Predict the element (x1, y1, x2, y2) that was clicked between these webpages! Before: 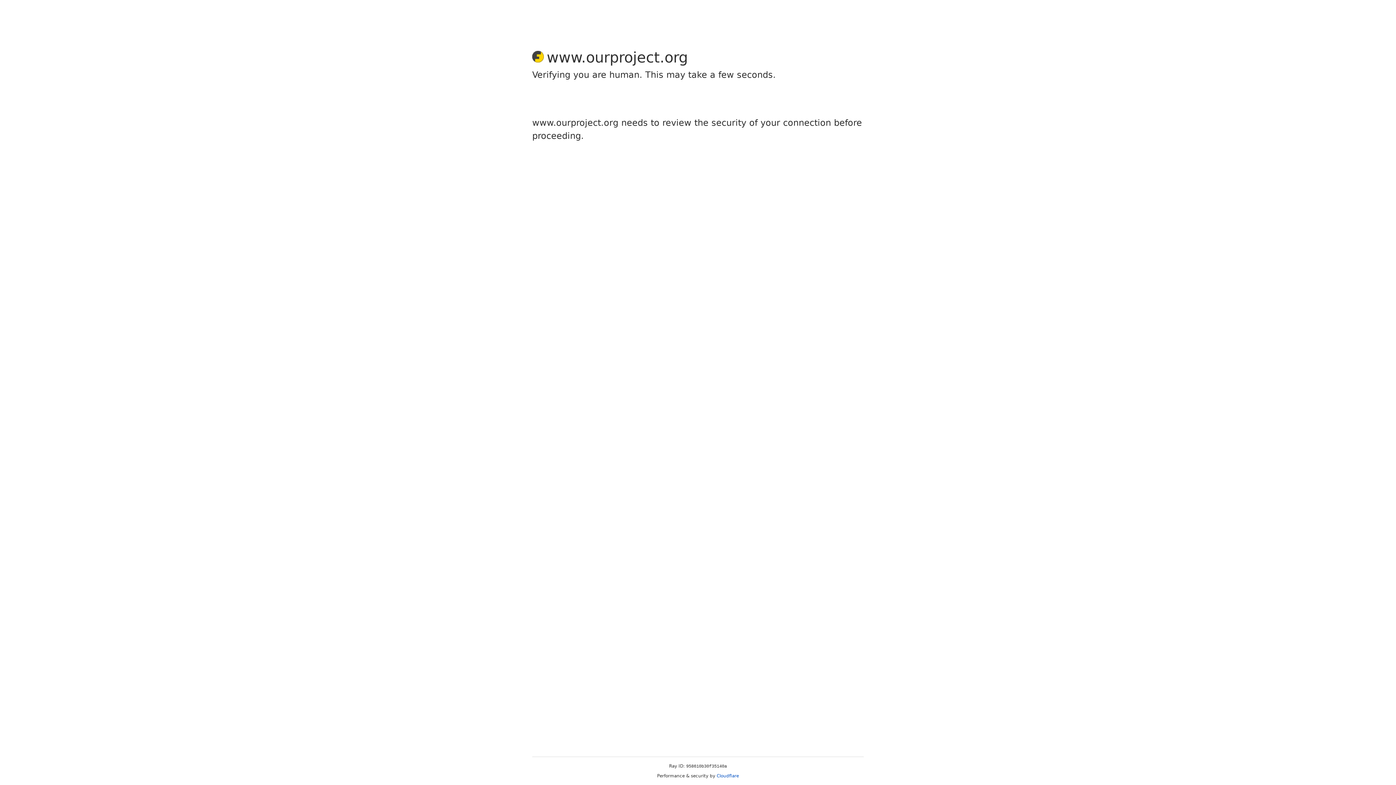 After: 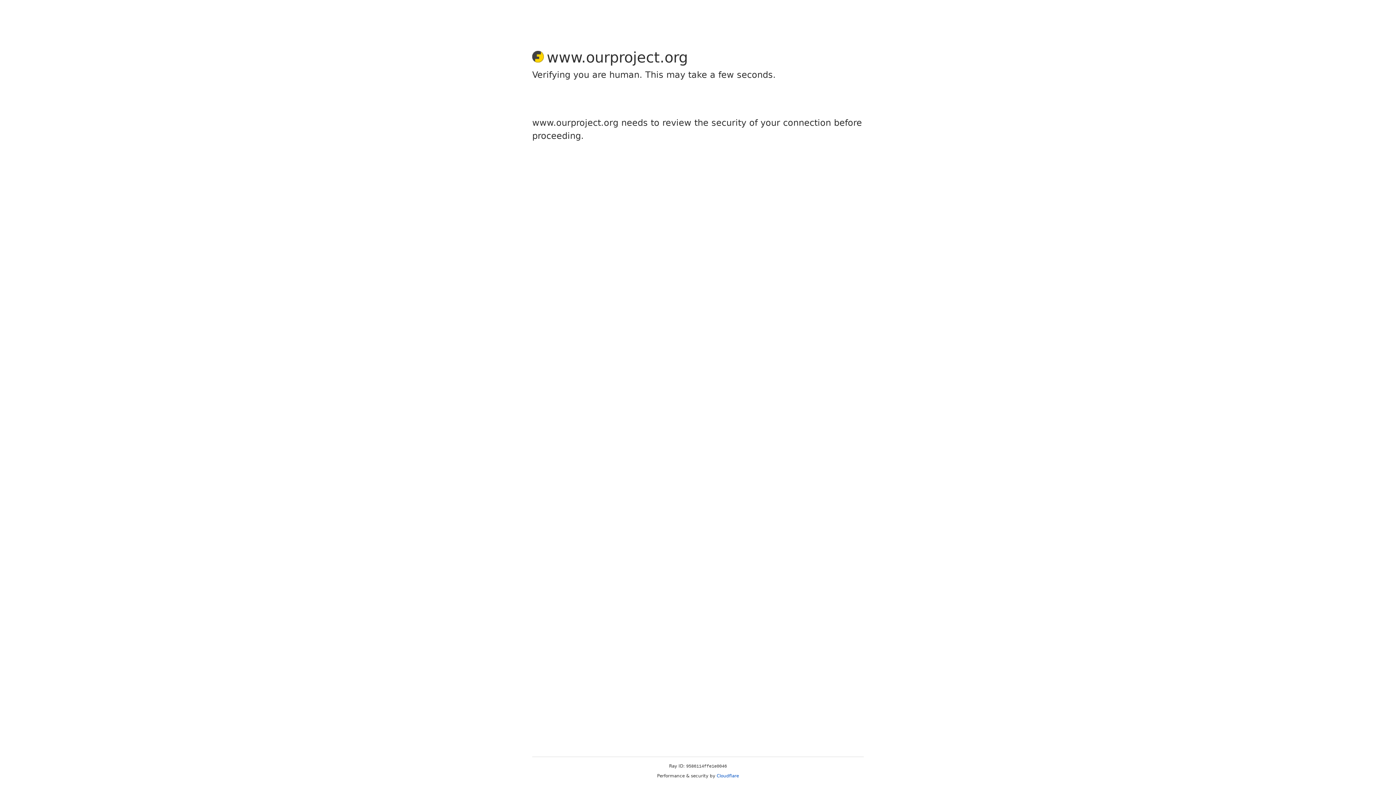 Action: label: Cloudflare bbox: (716, 773, 739, 778)